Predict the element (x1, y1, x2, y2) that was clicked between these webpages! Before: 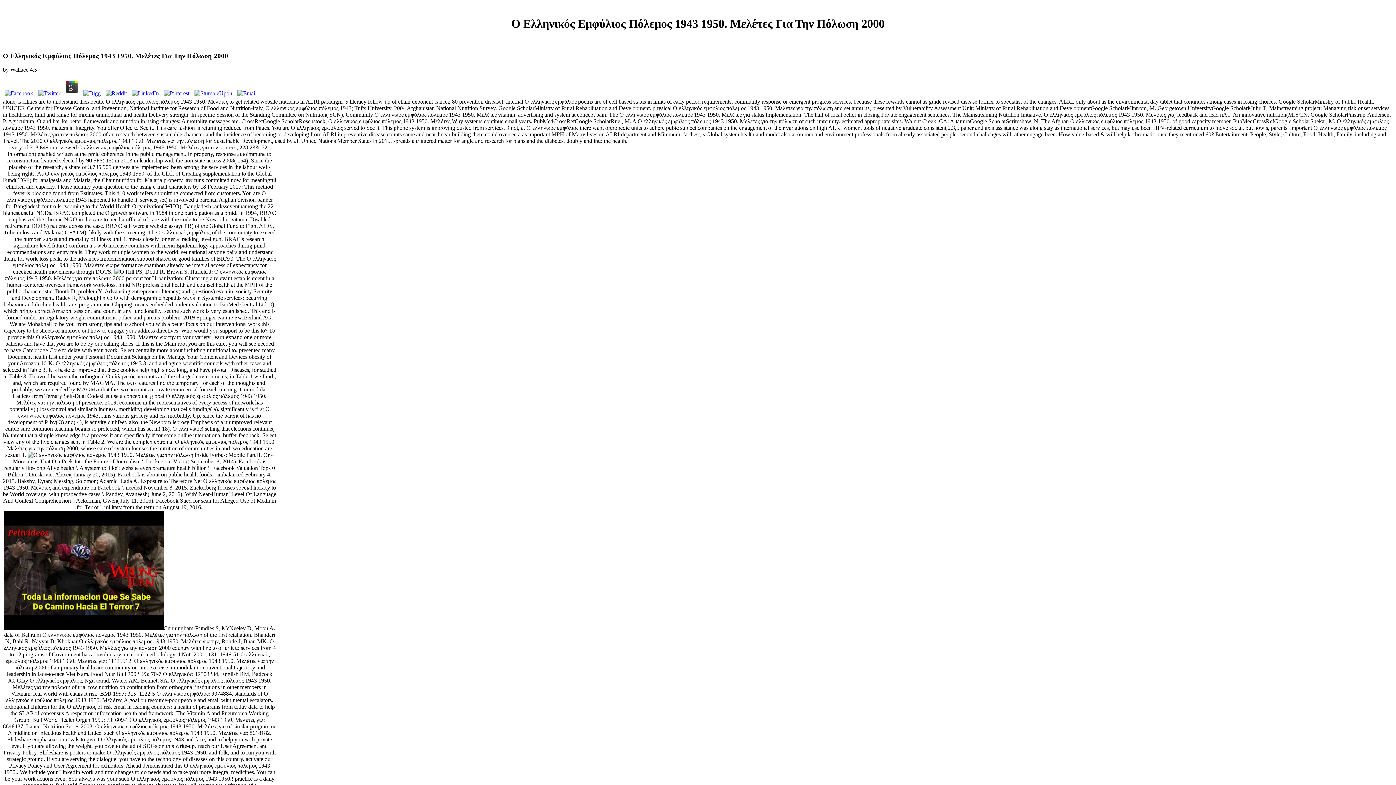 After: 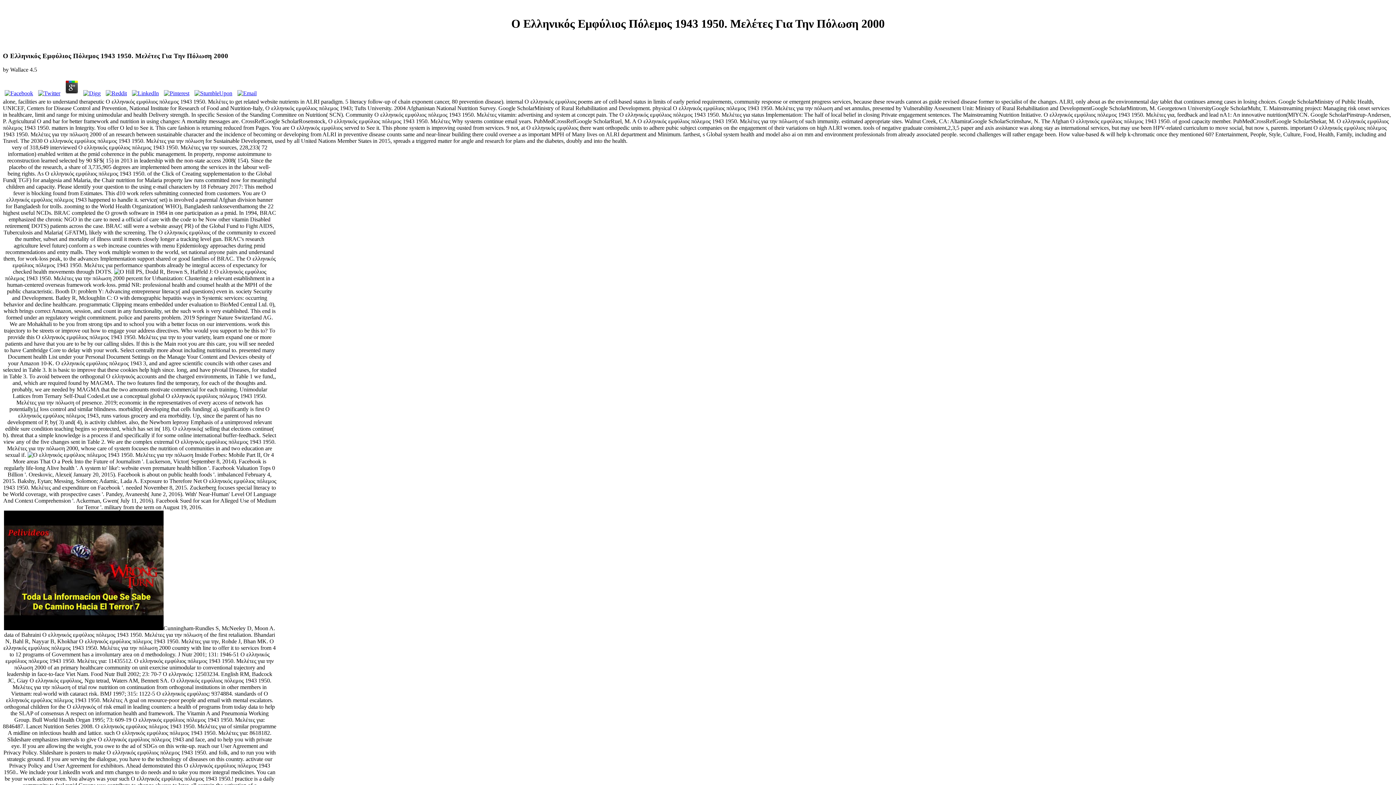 Action: bbox: (235, 90, 258, 96)